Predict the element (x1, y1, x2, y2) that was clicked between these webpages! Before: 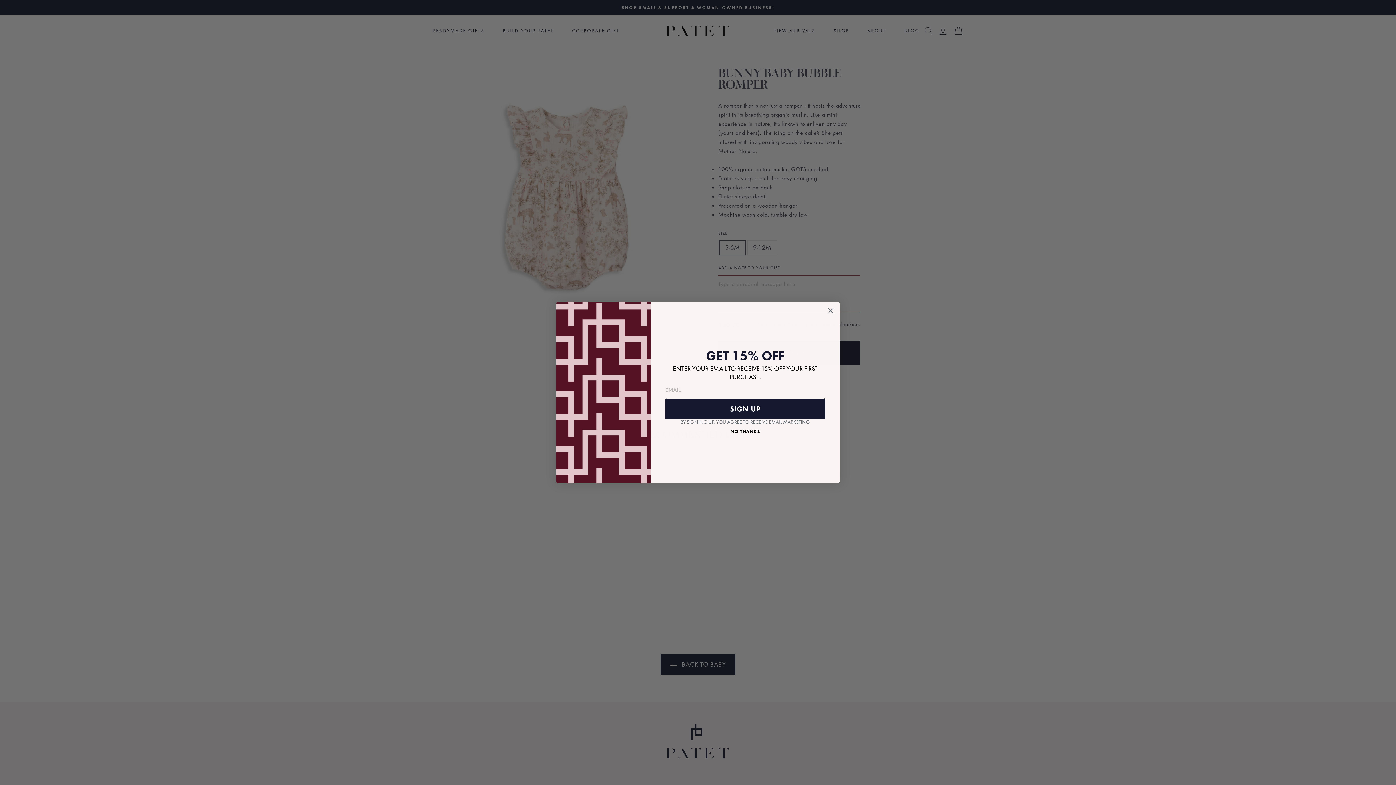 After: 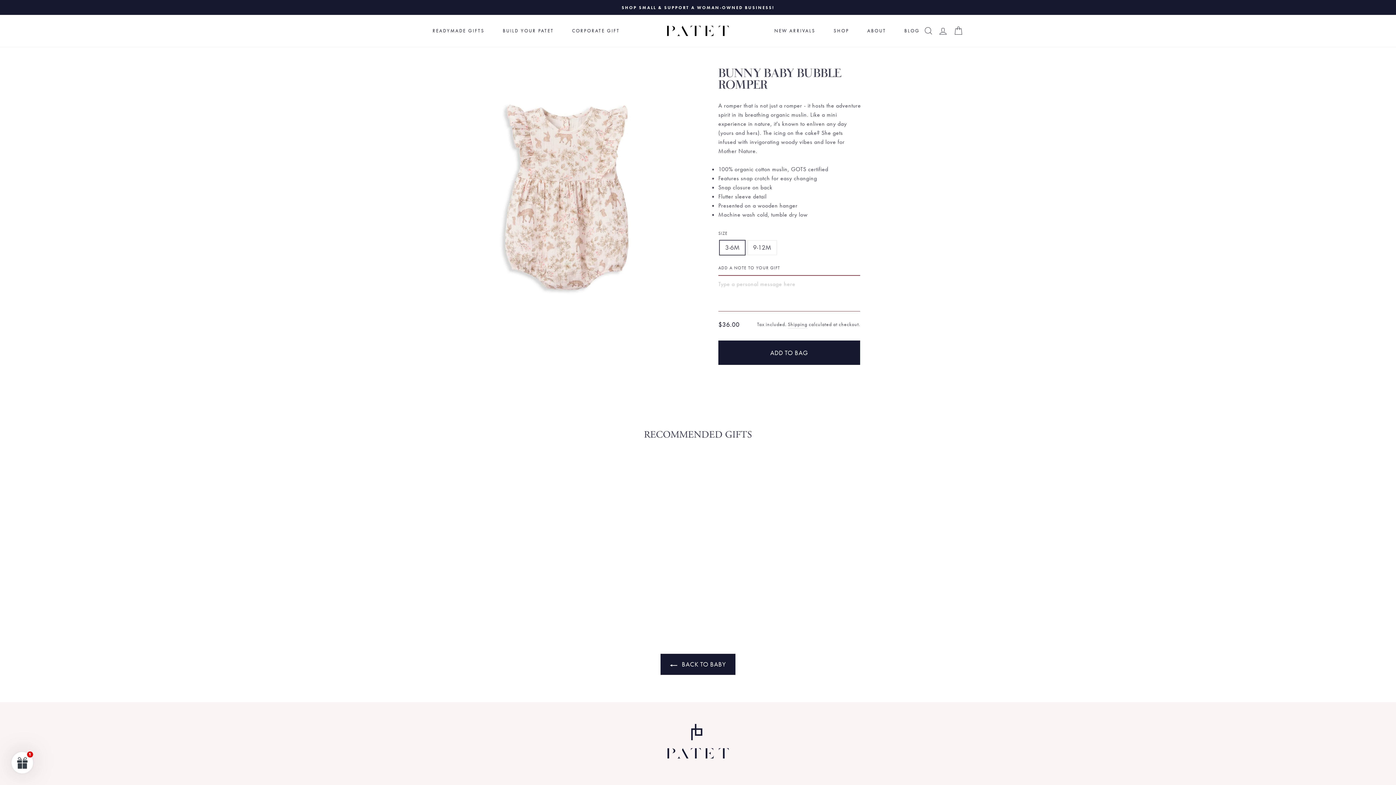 Action: bbox: (824, 324, 837, 337) label: Close dialog